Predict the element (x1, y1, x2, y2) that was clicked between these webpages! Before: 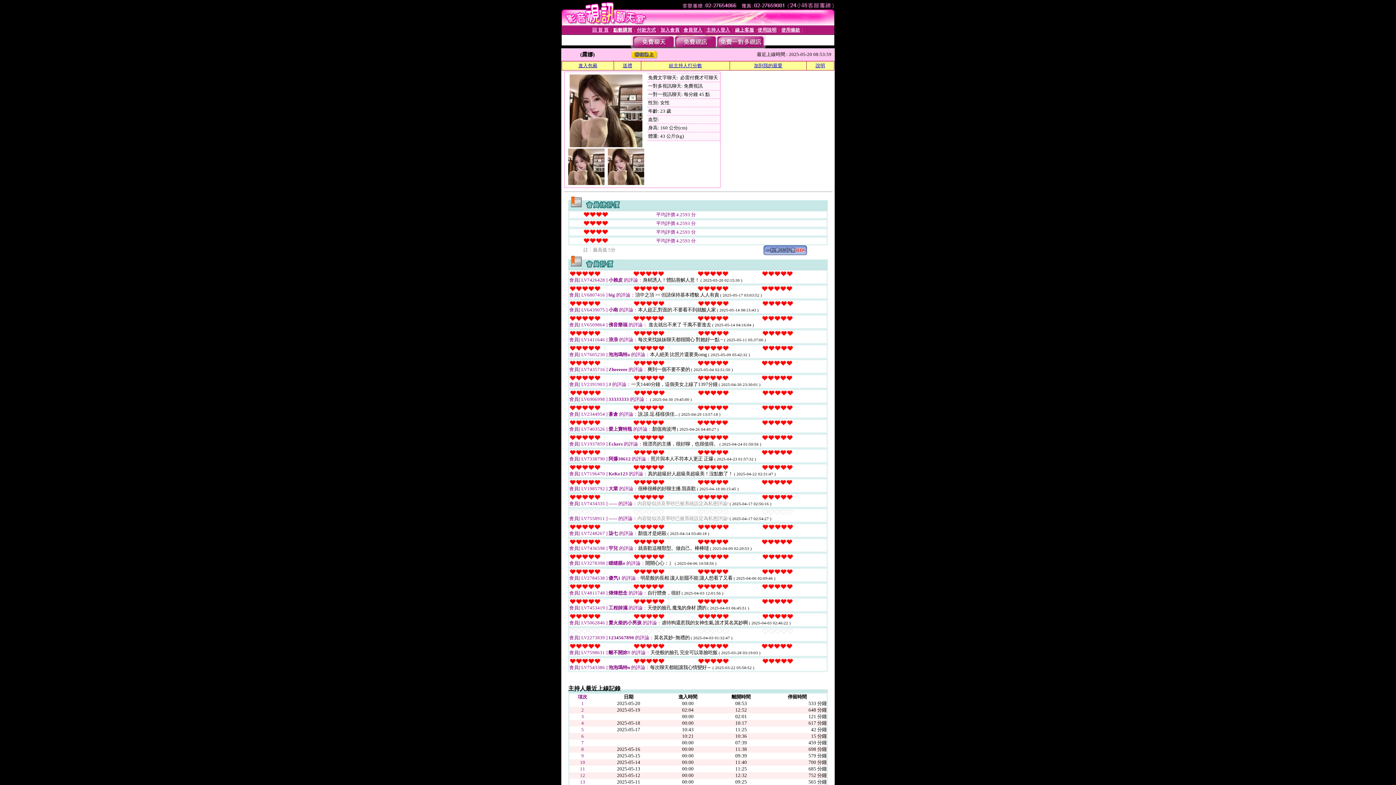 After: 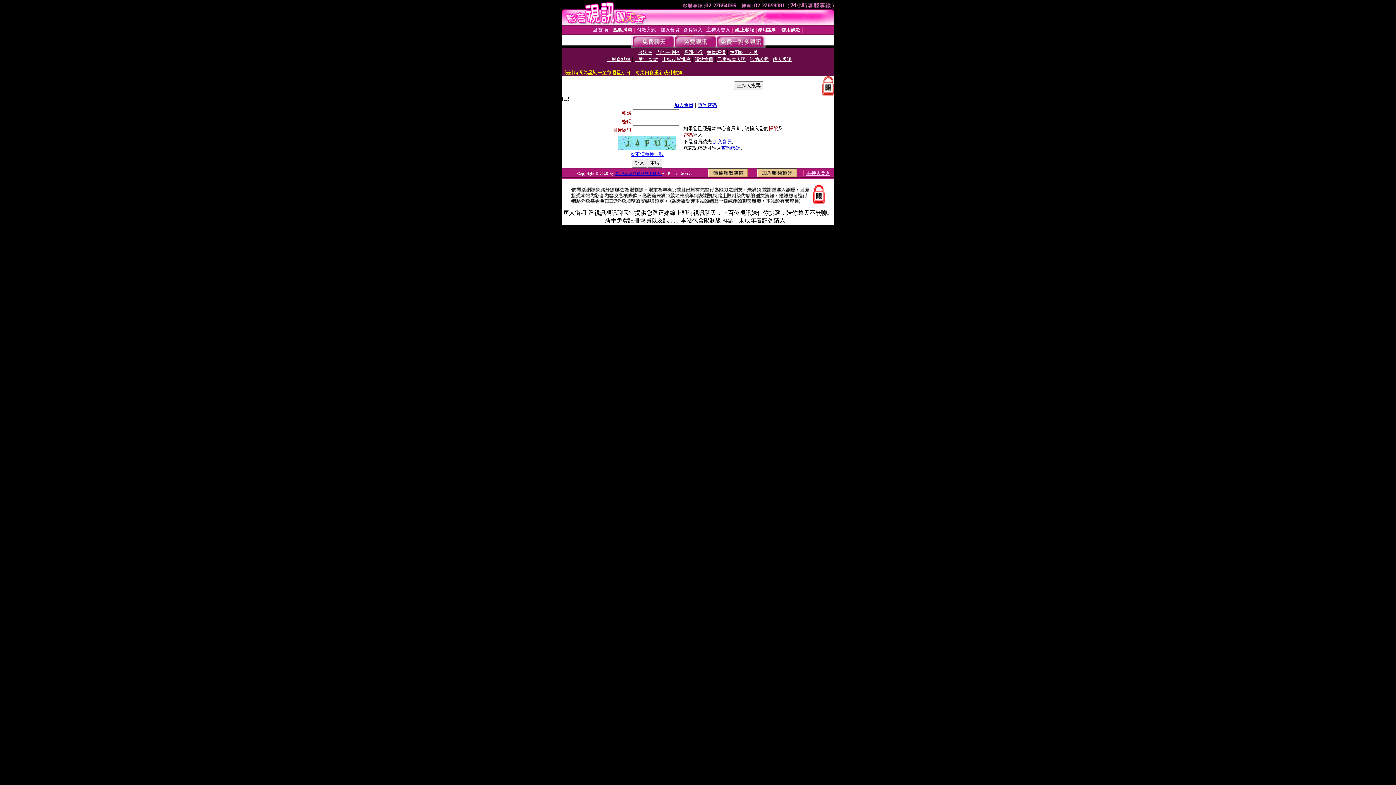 Action: bbox: (735, 27, 754, 32) label: 線上客服